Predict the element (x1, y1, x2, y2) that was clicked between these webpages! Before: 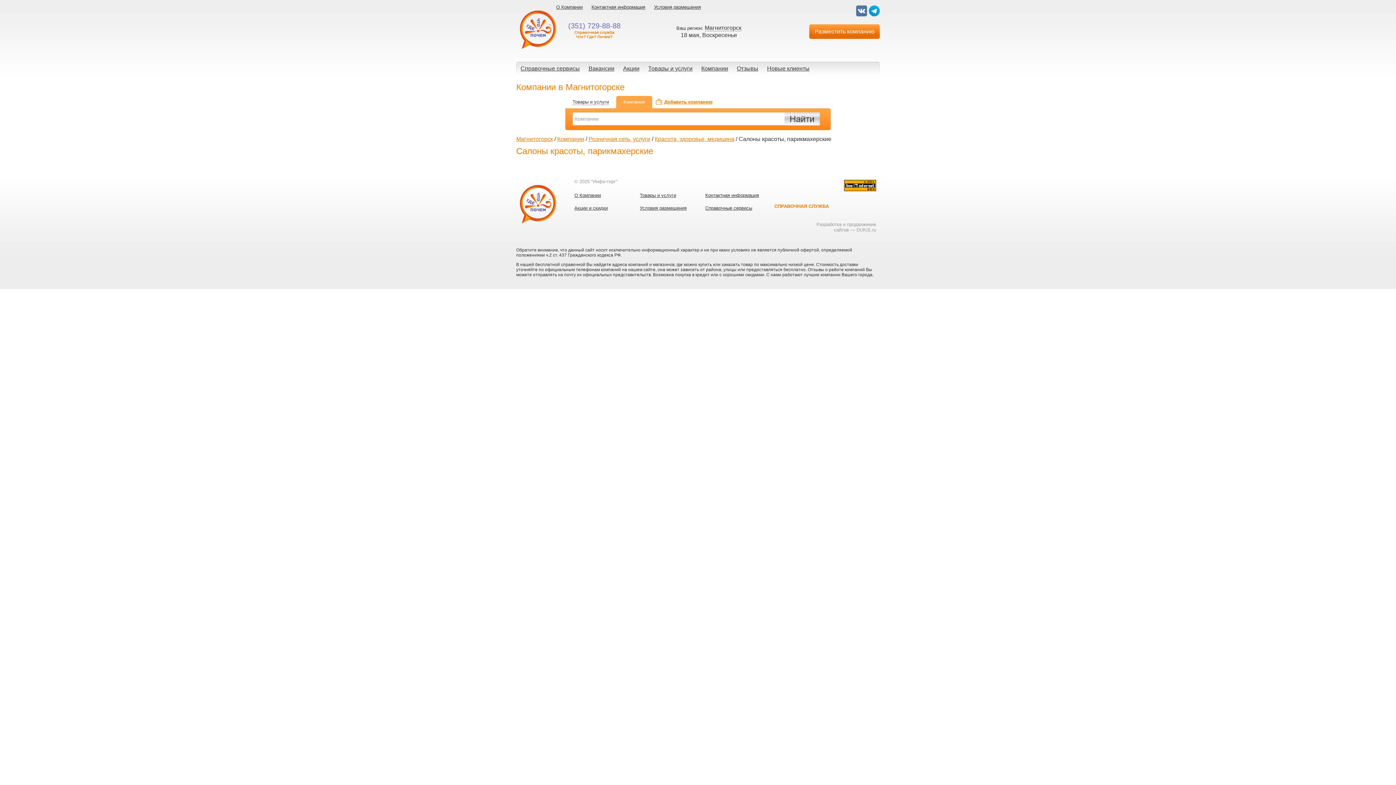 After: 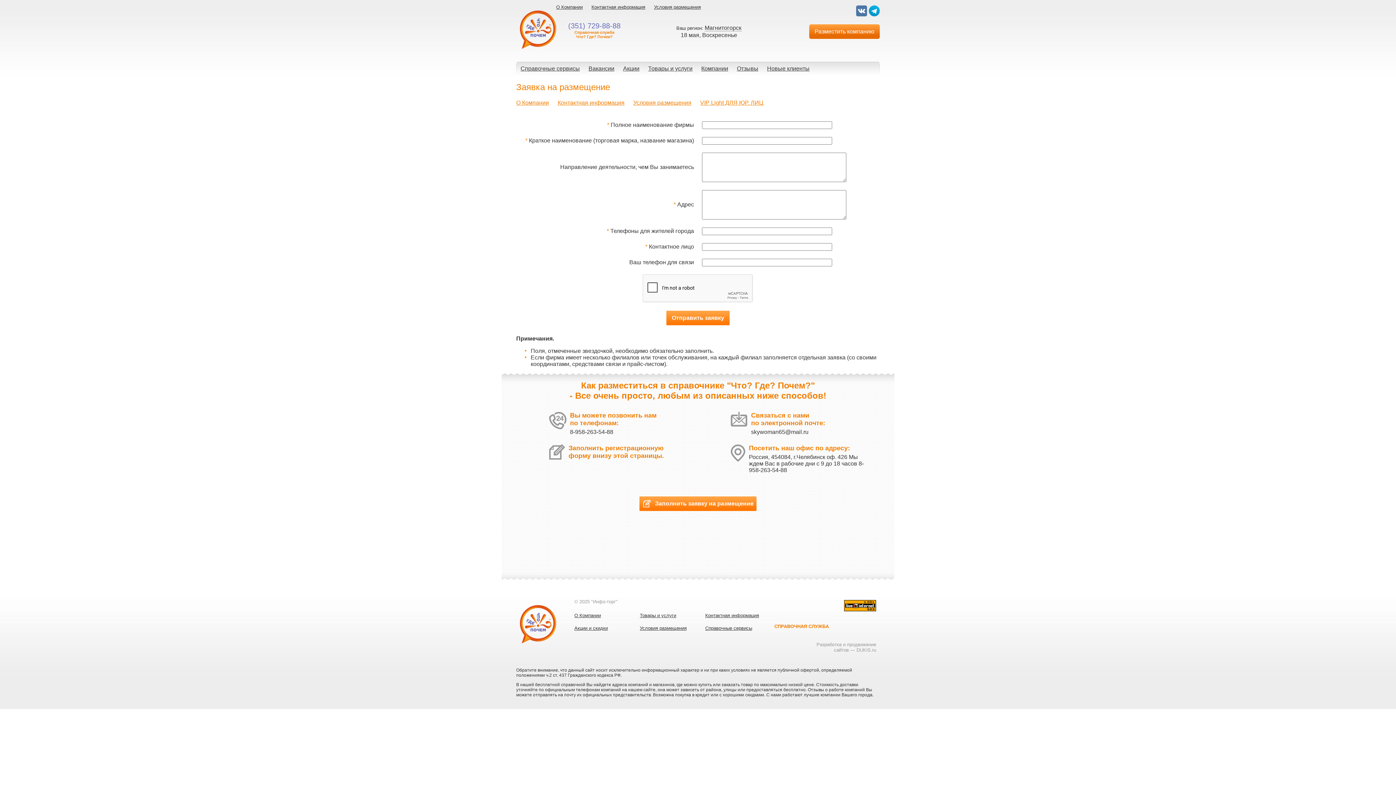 Action: bbox: (809, 24, 880, 38) label: Разместить компанию